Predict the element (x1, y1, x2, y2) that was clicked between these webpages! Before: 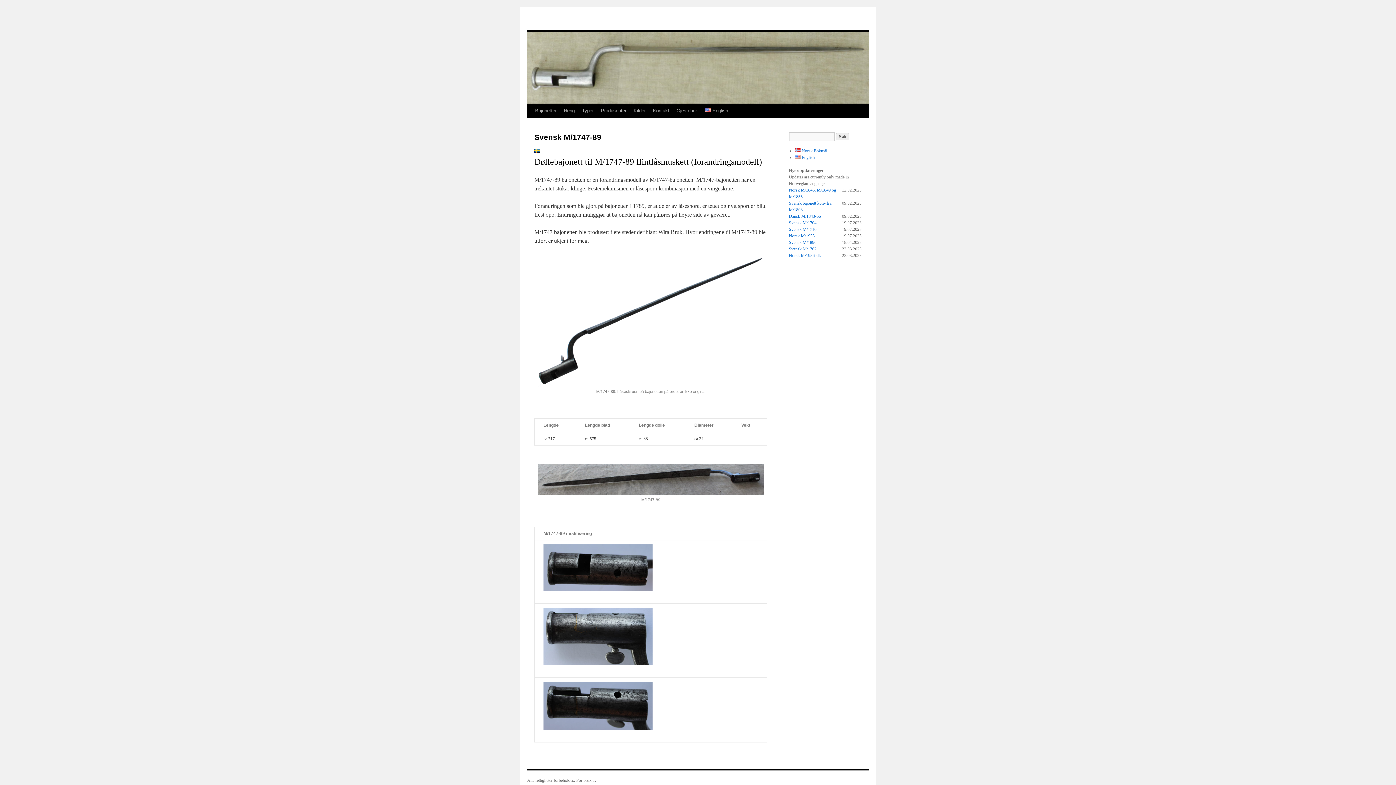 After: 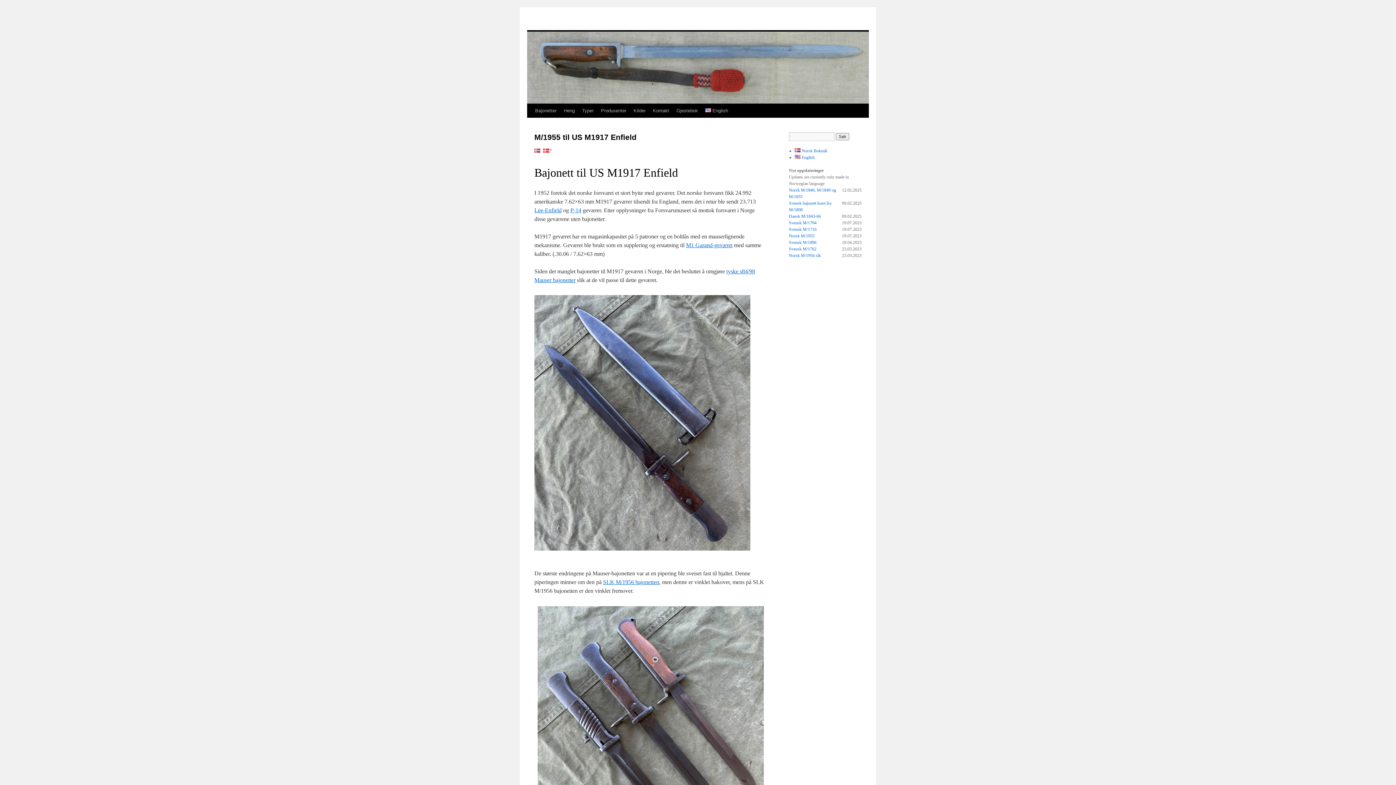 Action: bbox: (789, 233, 814, 238) label: Norsk M/1955